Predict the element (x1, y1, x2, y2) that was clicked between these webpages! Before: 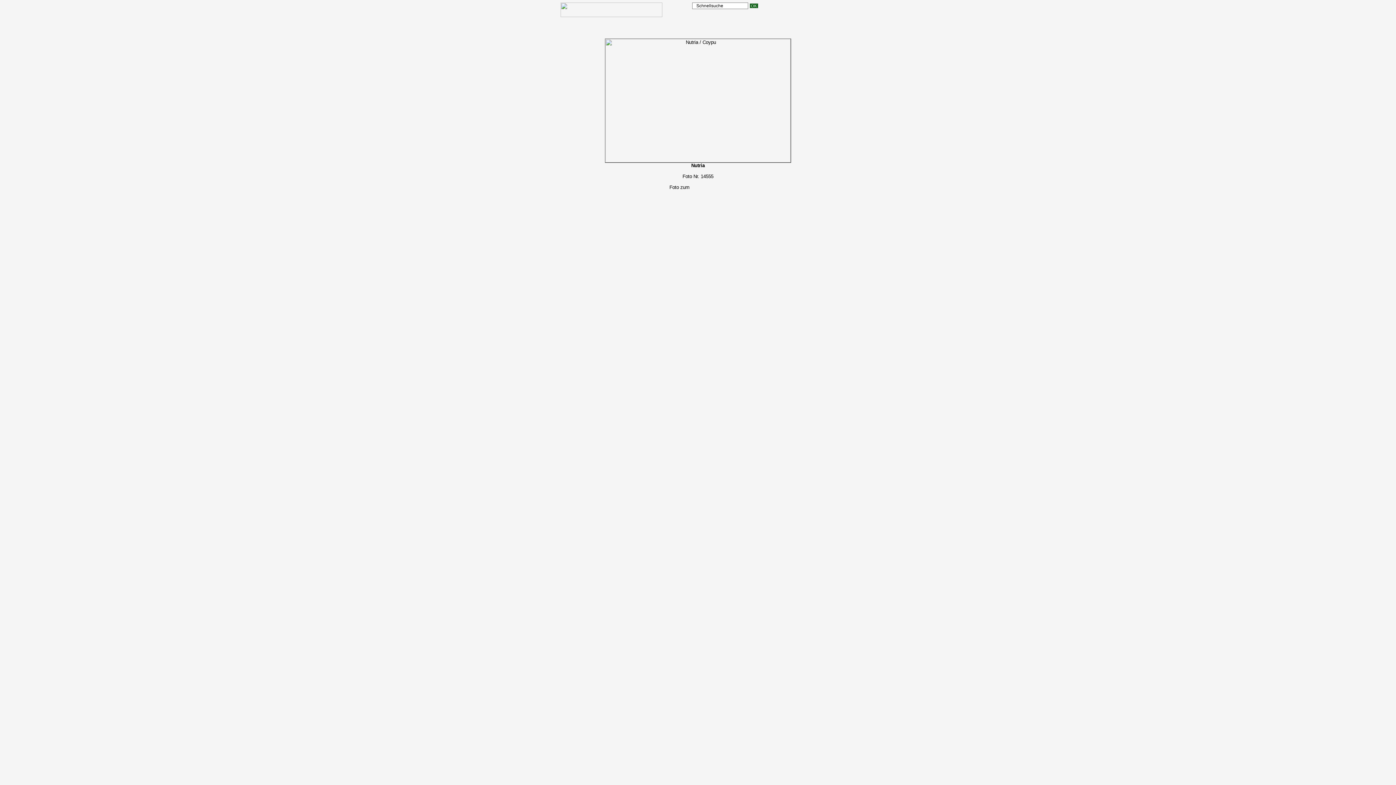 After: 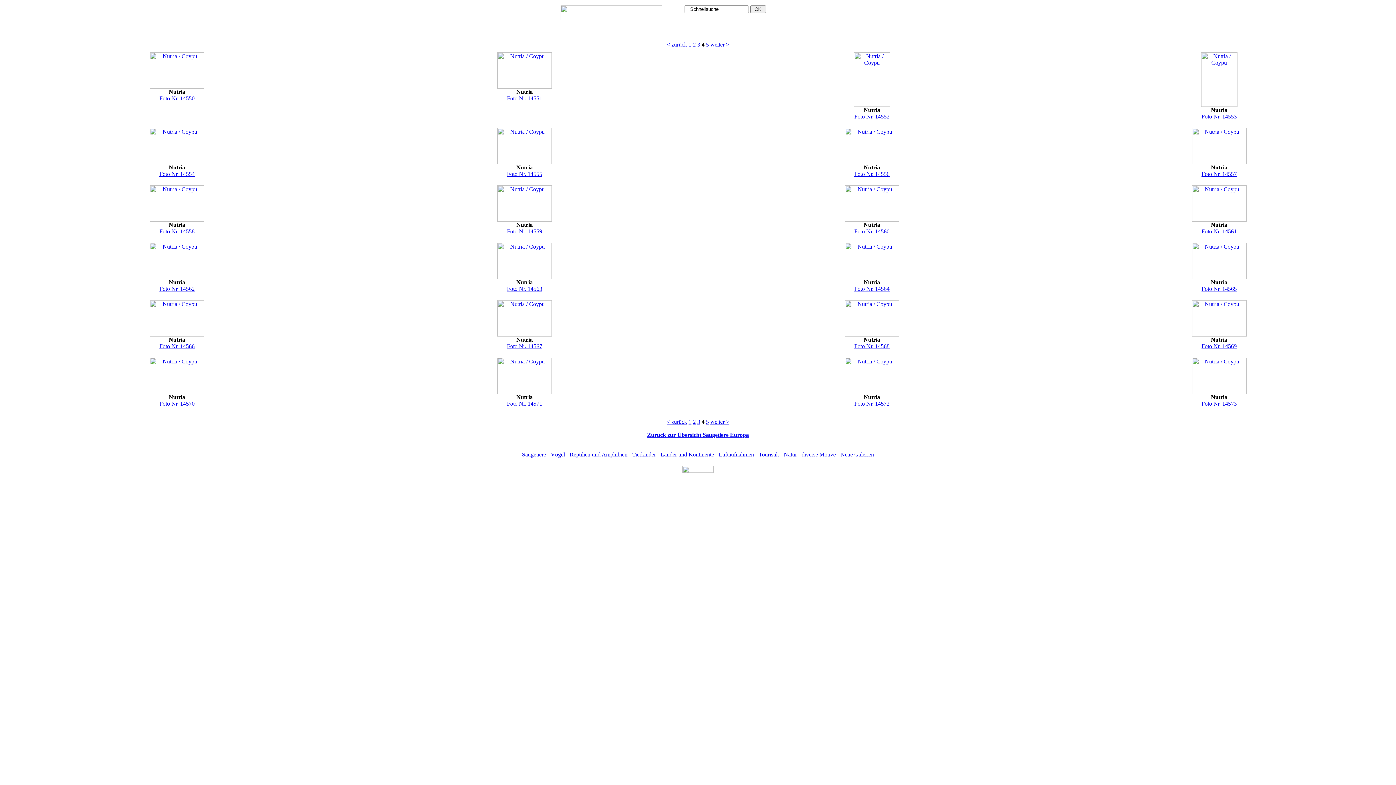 Action: bbox: (605, 158, 791, 163)